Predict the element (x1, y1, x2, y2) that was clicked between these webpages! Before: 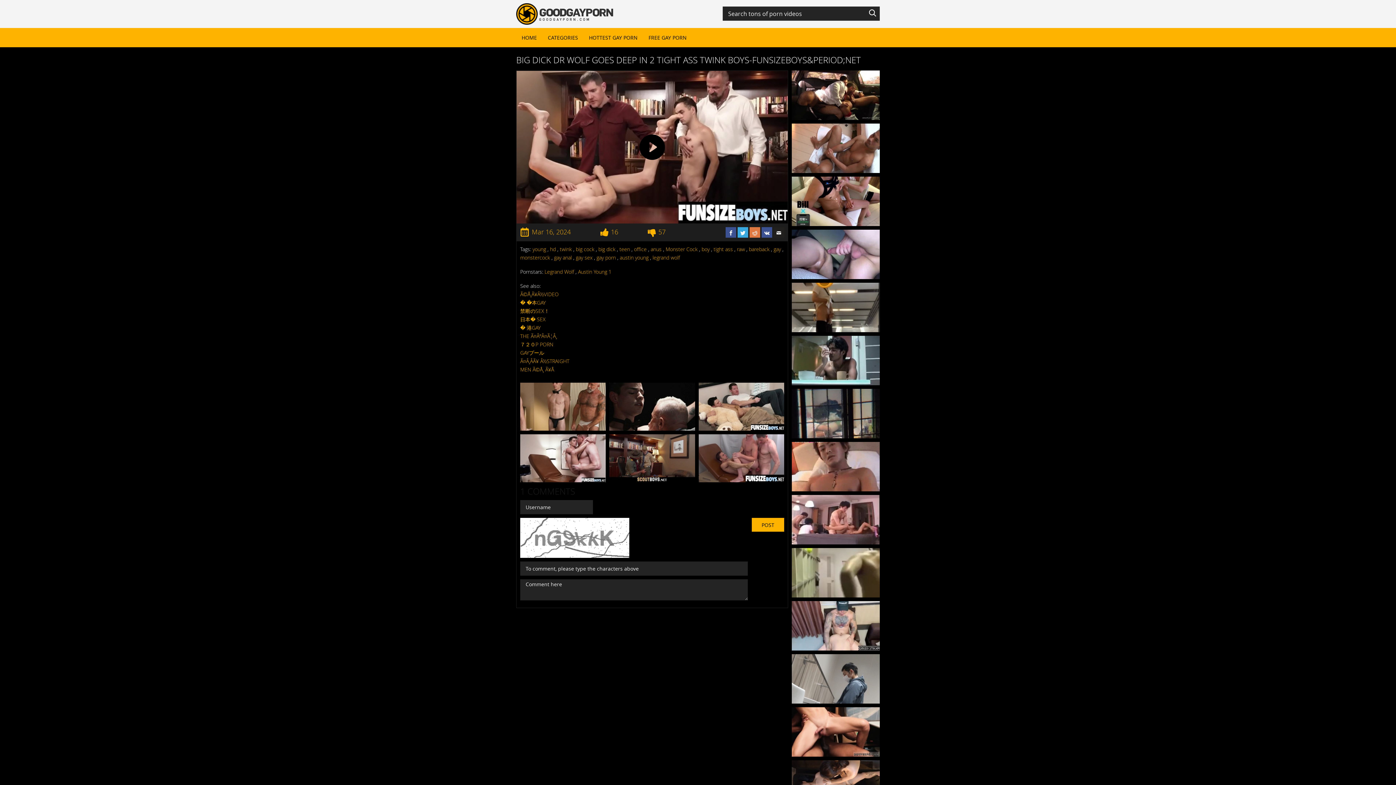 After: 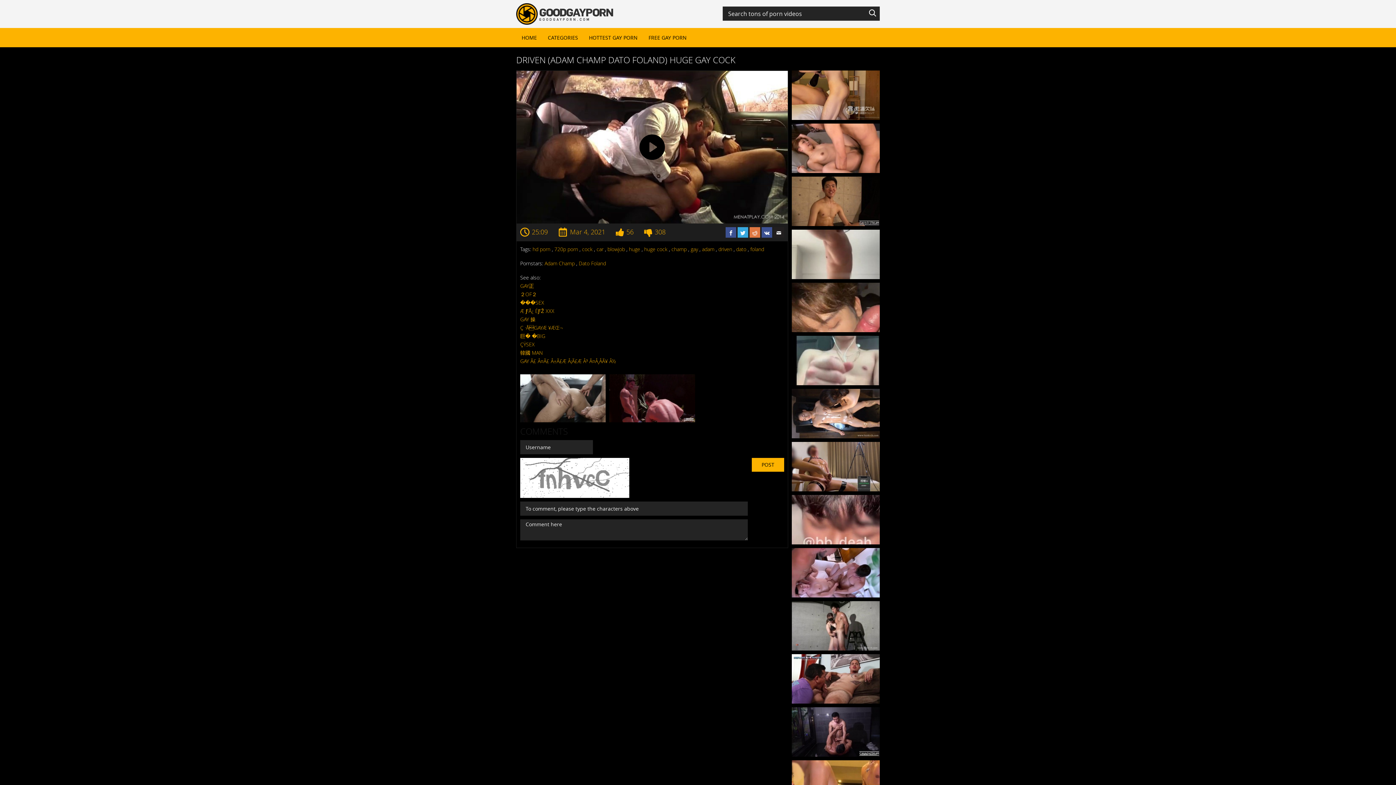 Action: label: Driven (Adam Champ Dato Foland) Huge Gay Cock
 25:09  Mar 4, 2021  bbox: (792, 90, 880, 98)